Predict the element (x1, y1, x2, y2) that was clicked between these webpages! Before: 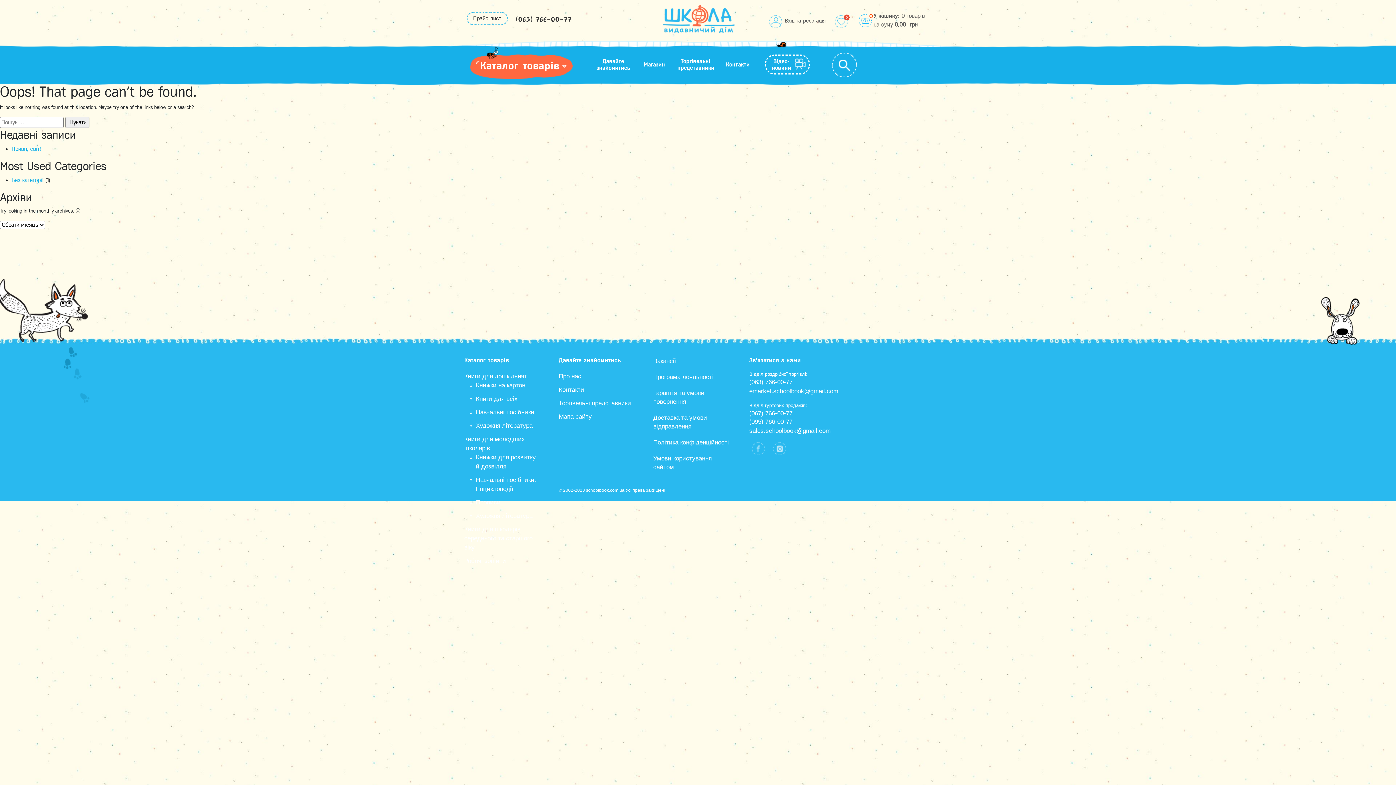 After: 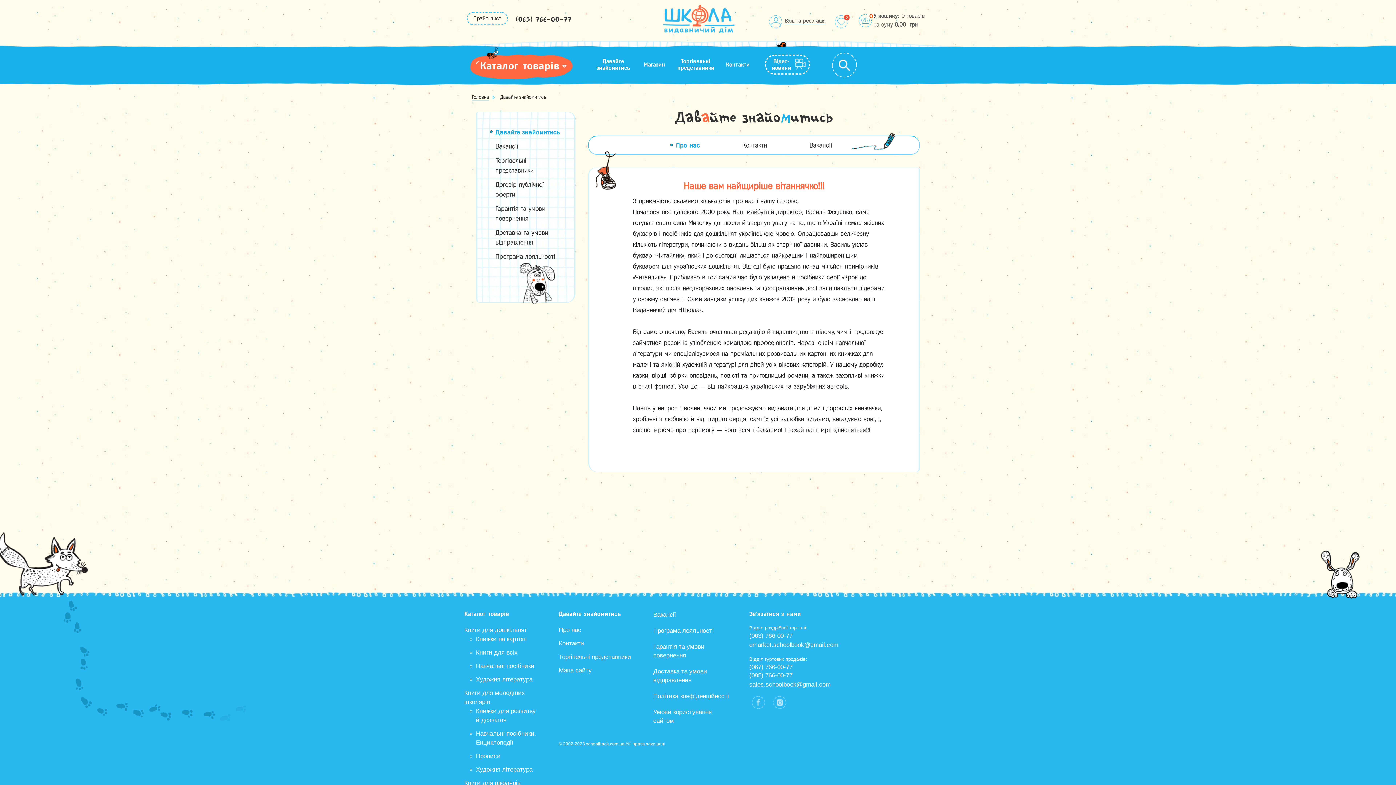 Action: label: Про нас bbox: (558, 373, 581, 380)